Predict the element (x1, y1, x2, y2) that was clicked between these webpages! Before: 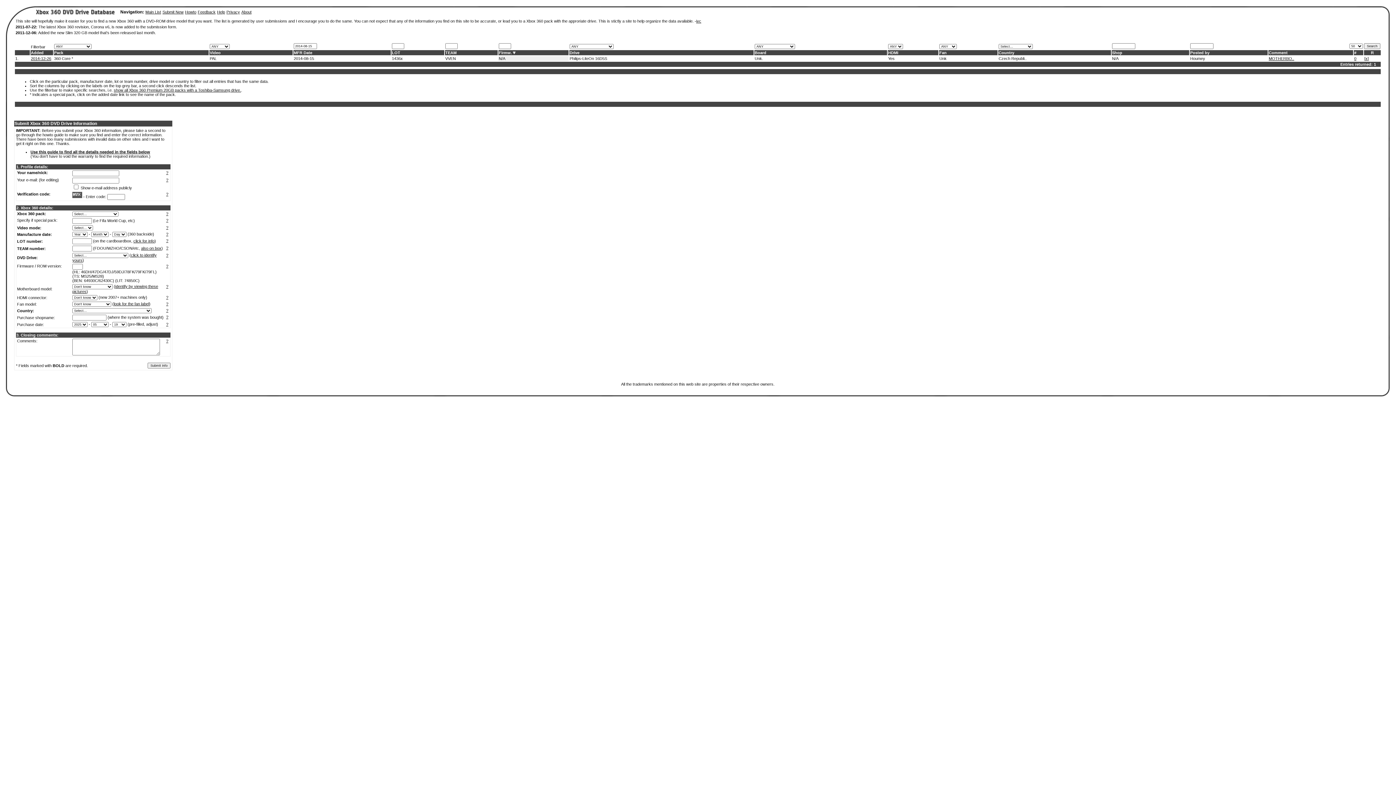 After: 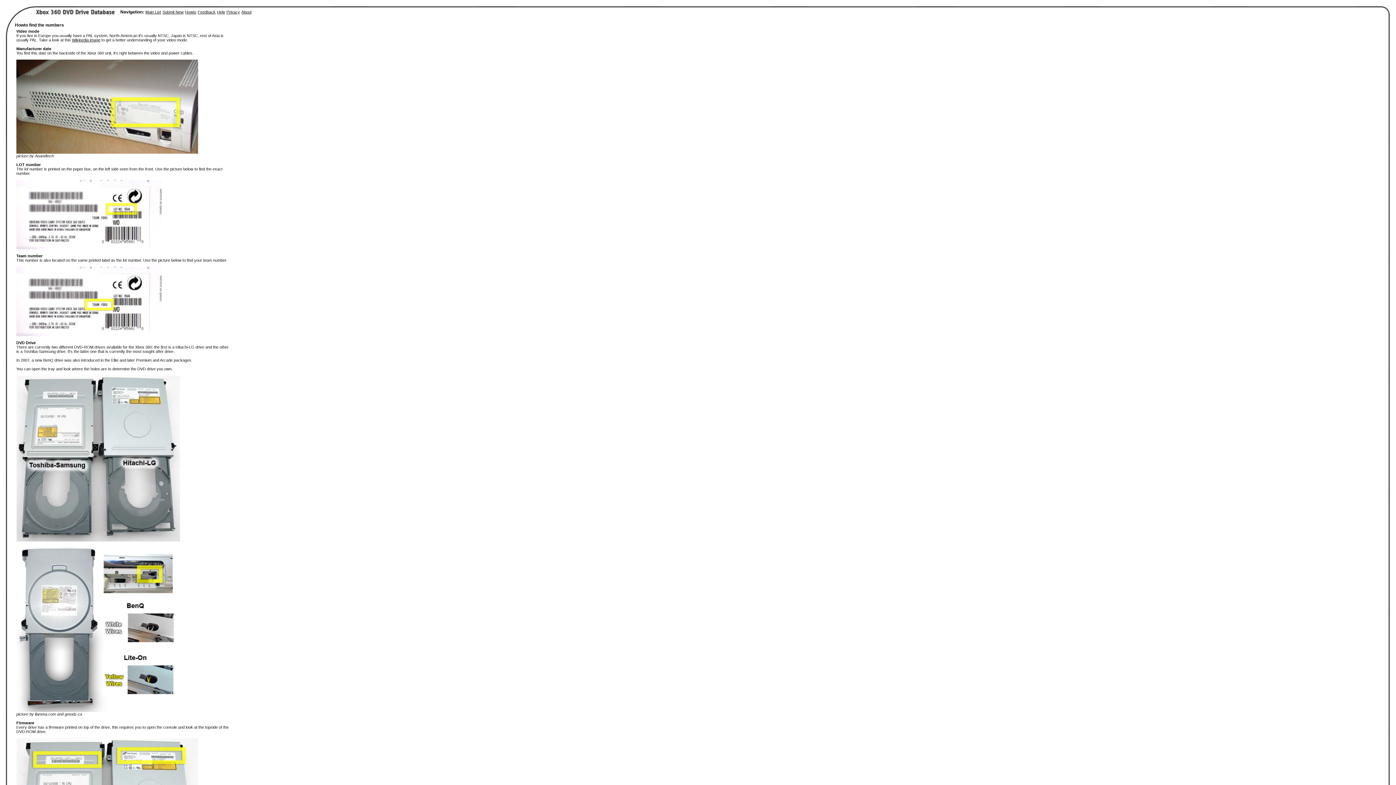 Action: label: Howto bbox: (185, 9, 196, 14)